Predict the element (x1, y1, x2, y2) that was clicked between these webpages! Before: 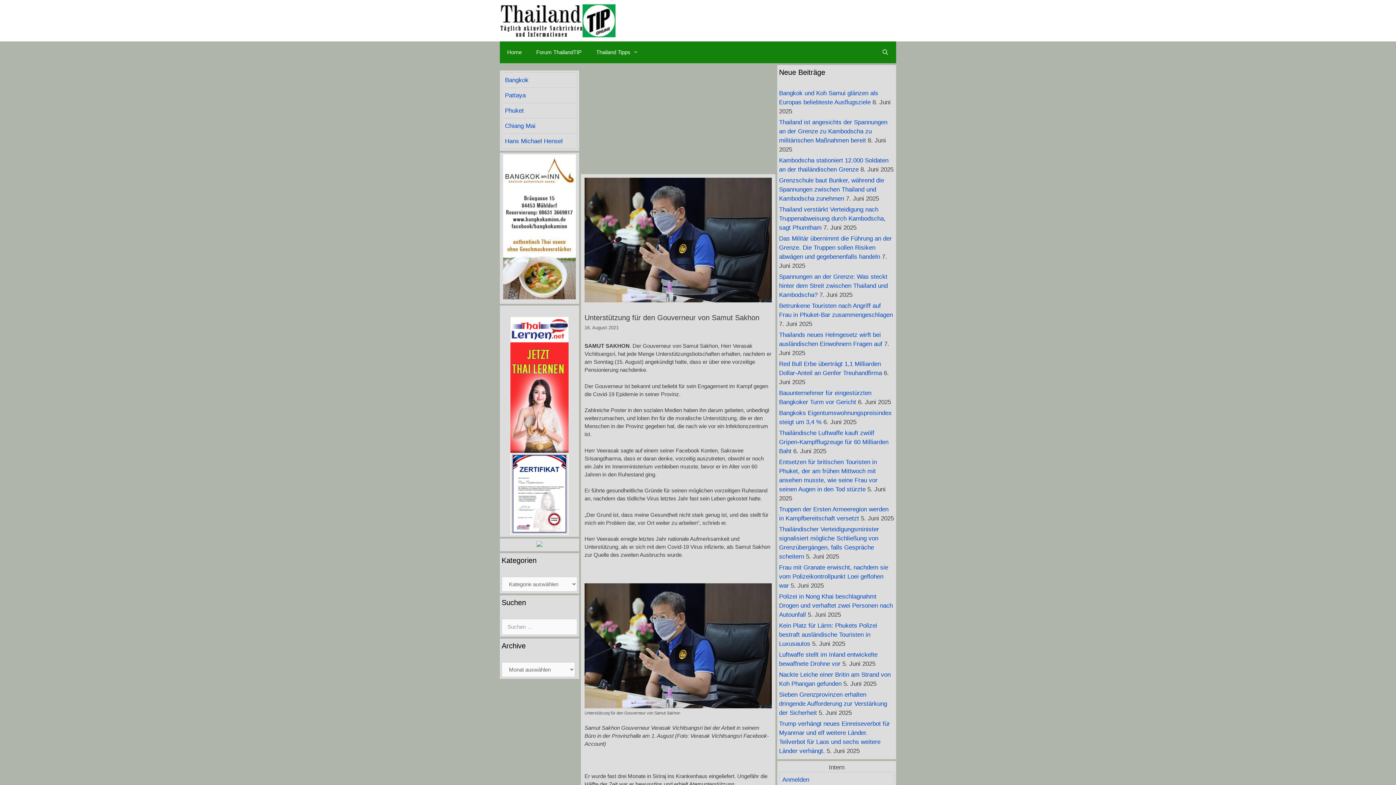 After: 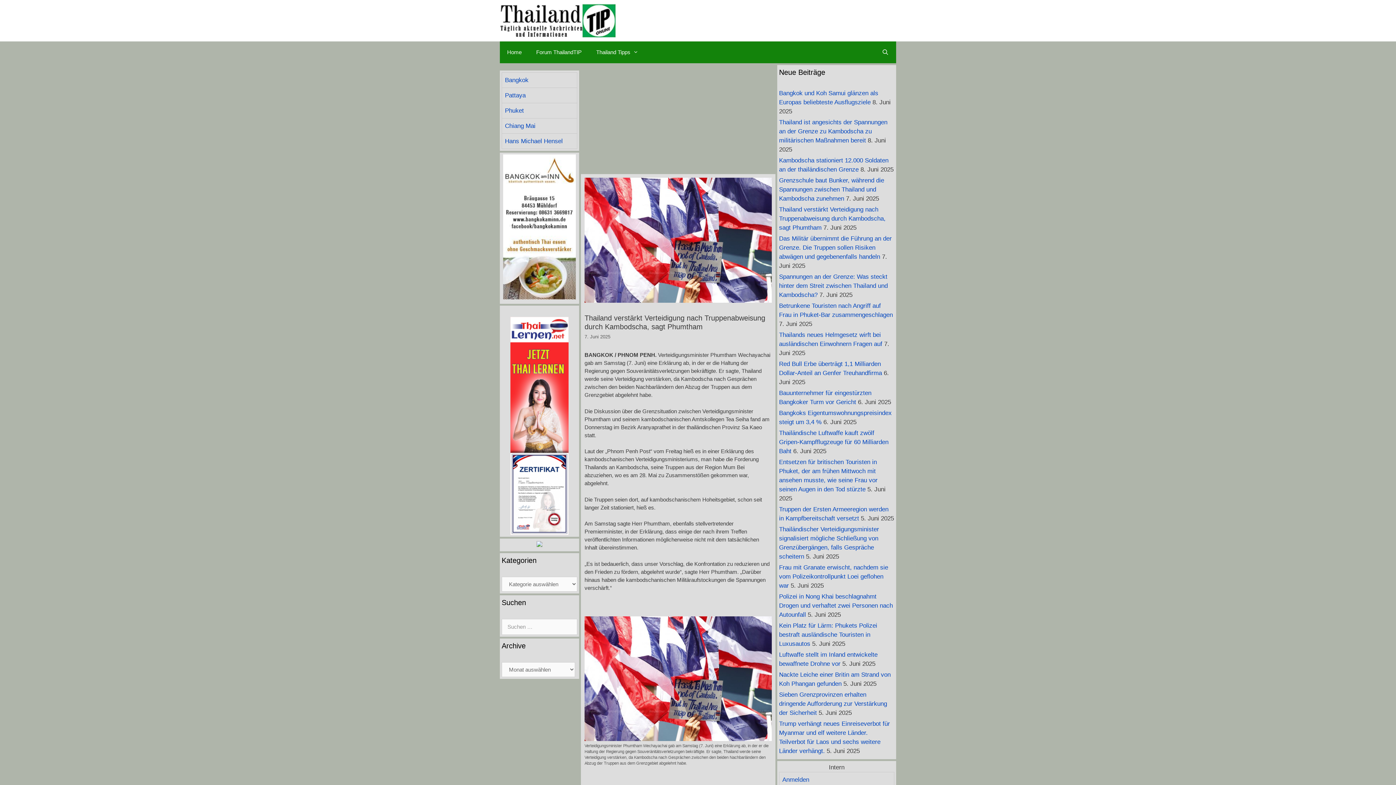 Action: bbox: (779, 206, 885, 231) label: Thailand verstärkt Verteidigung nach Truppenabweisung durch Kambodscha, sagt Phumtham